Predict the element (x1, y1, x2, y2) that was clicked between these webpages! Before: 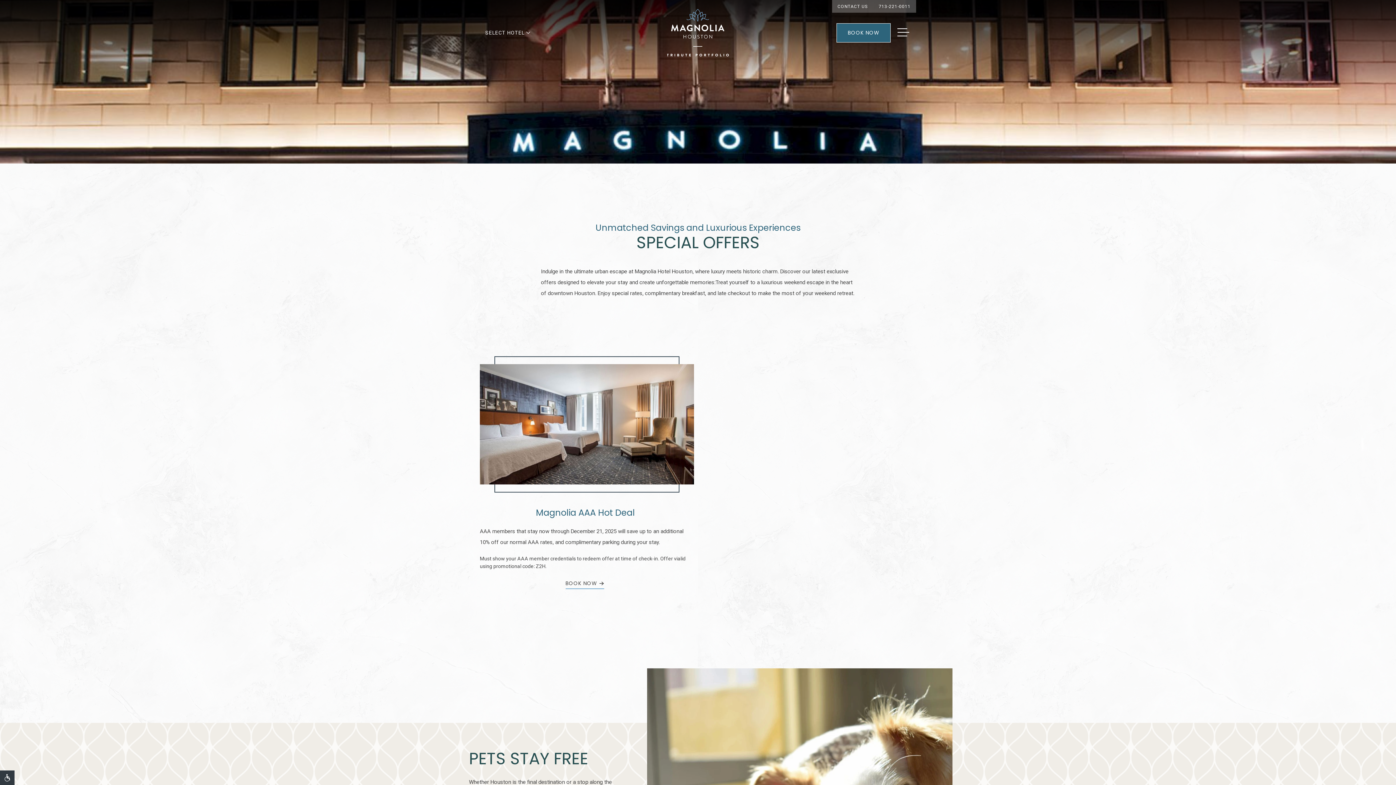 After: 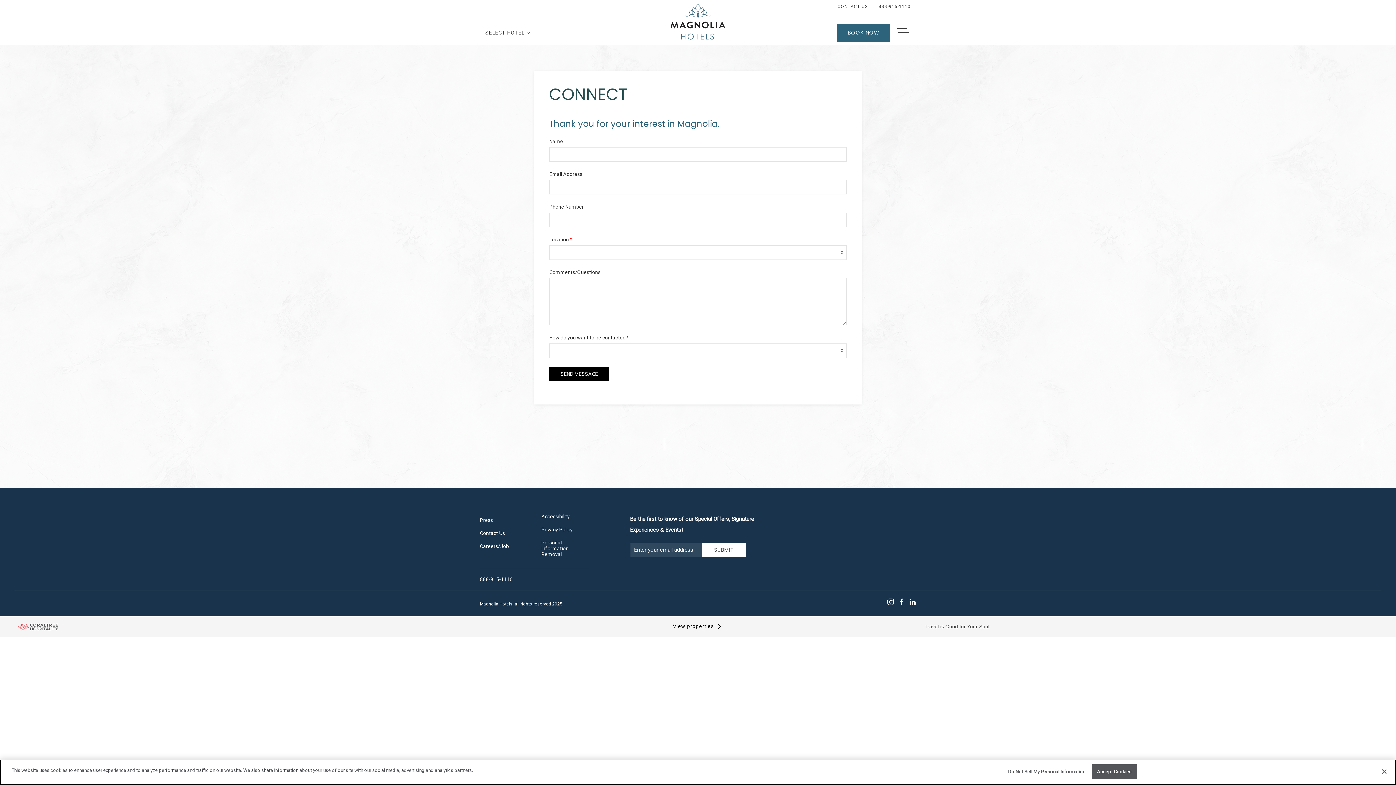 Action: label: CONTACT US bbox: (832, 0, 873, 12)